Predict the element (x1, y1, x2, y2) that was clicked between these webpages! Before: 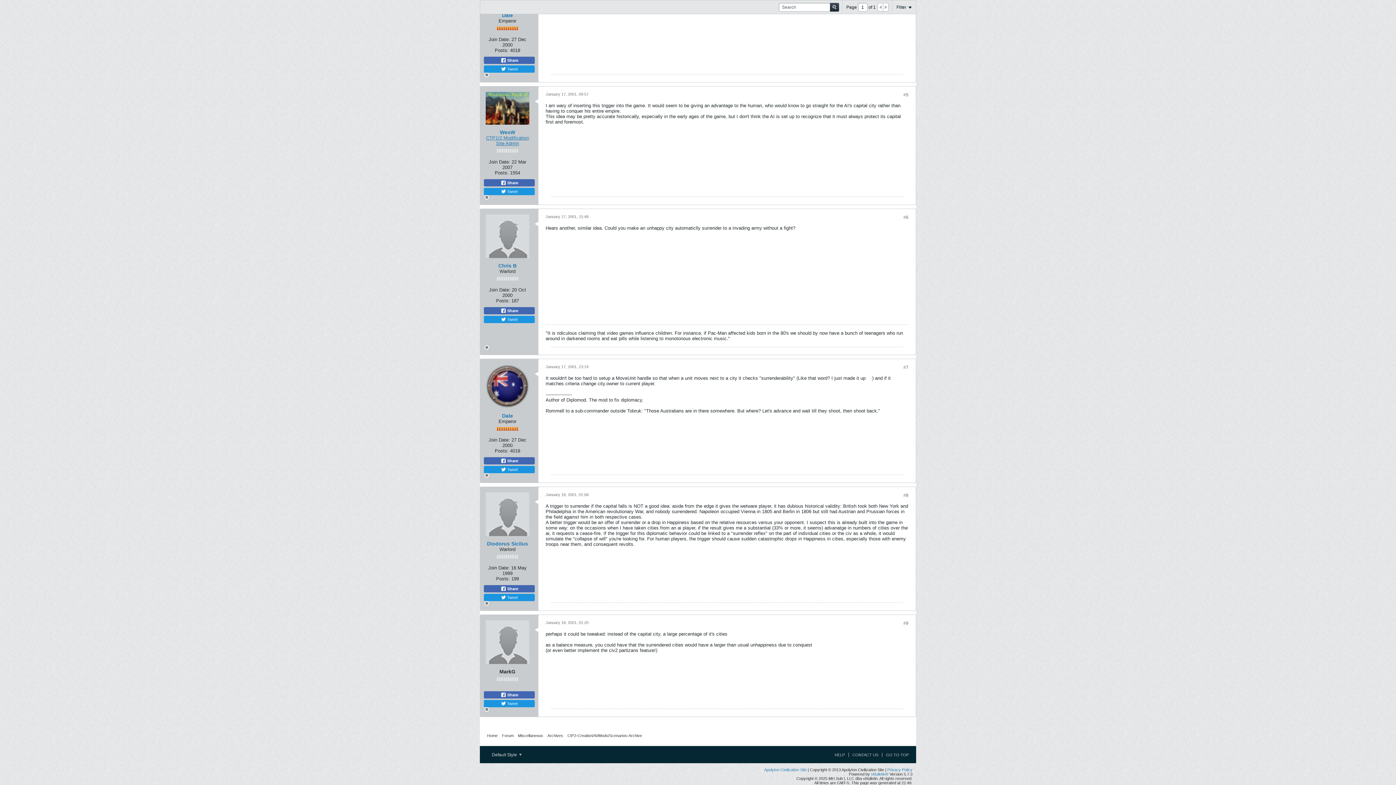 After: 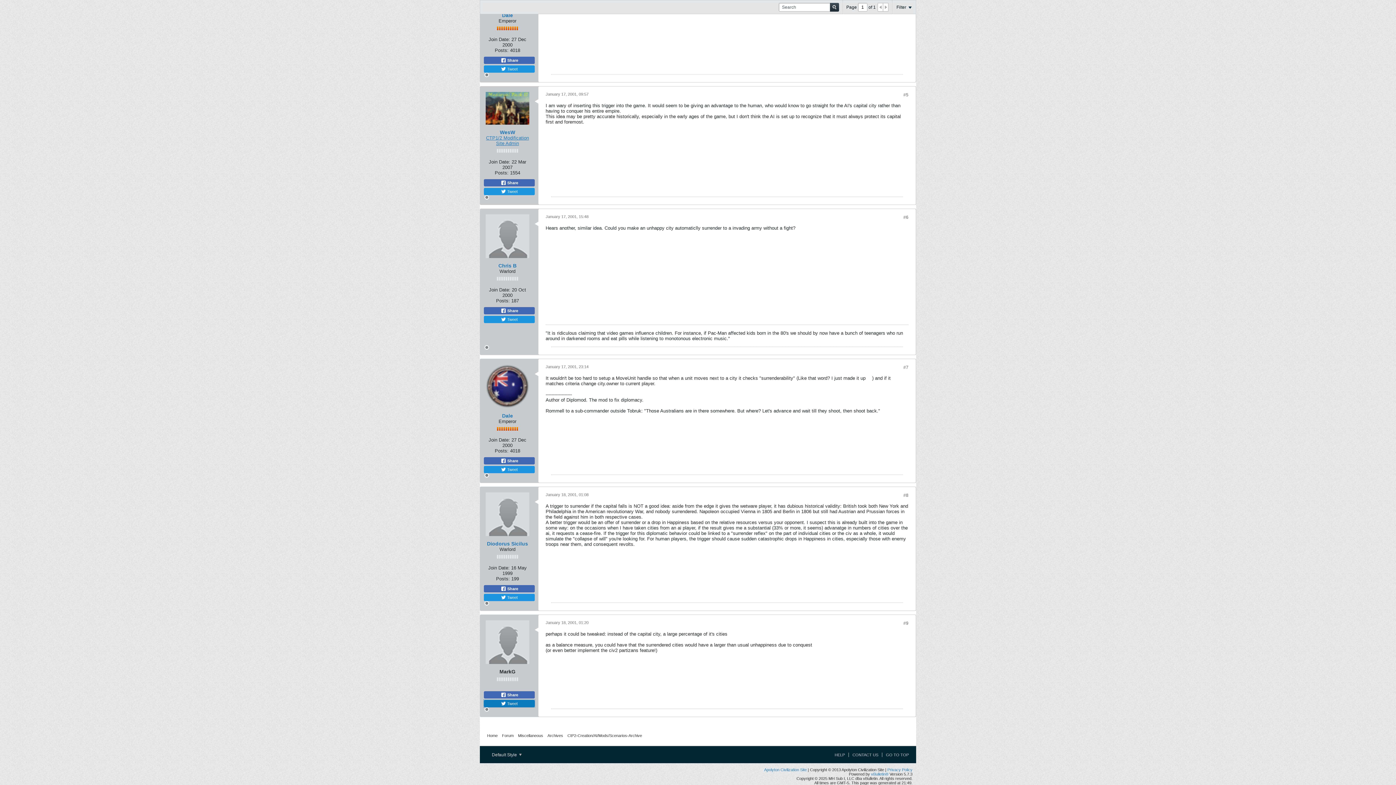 Action: bbox: (484, 700, 534, 707) label:  Tweet